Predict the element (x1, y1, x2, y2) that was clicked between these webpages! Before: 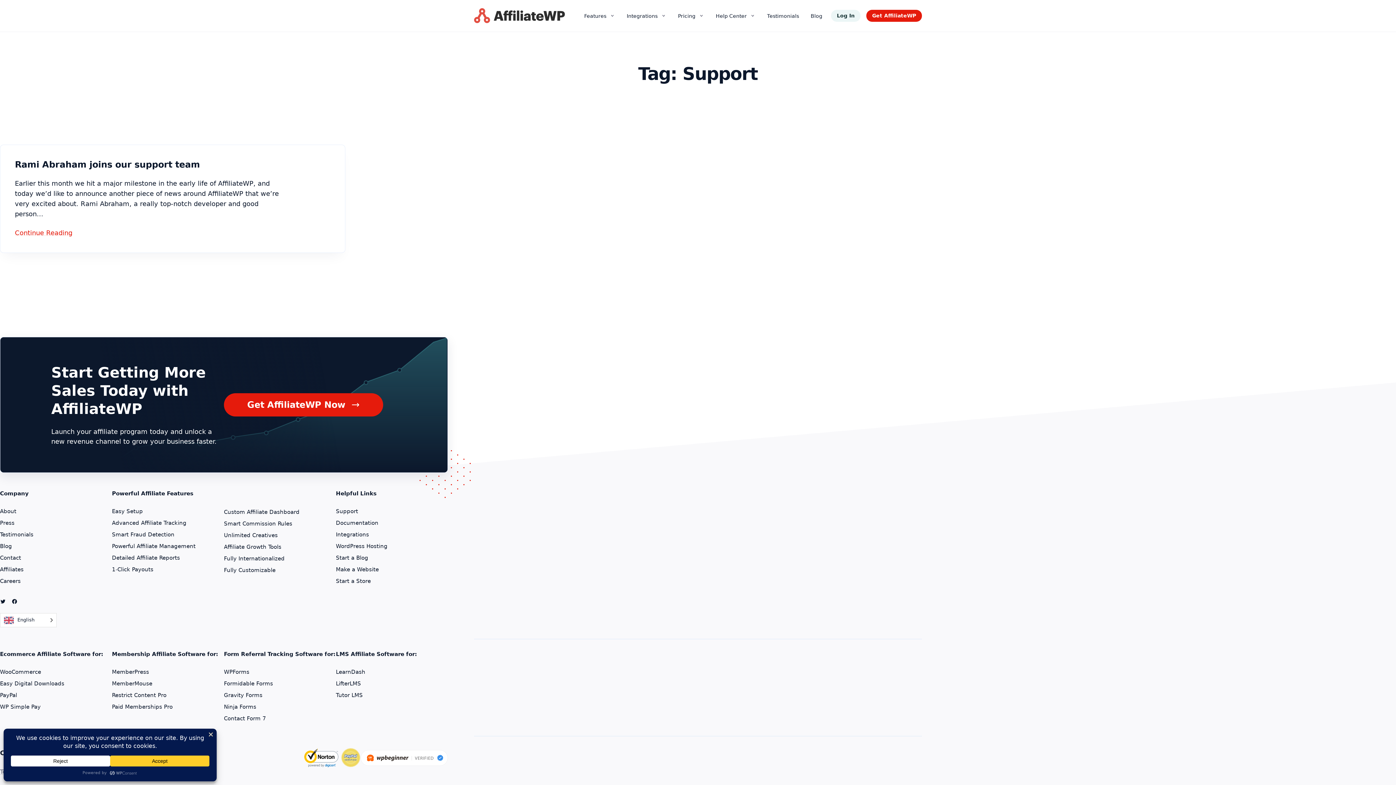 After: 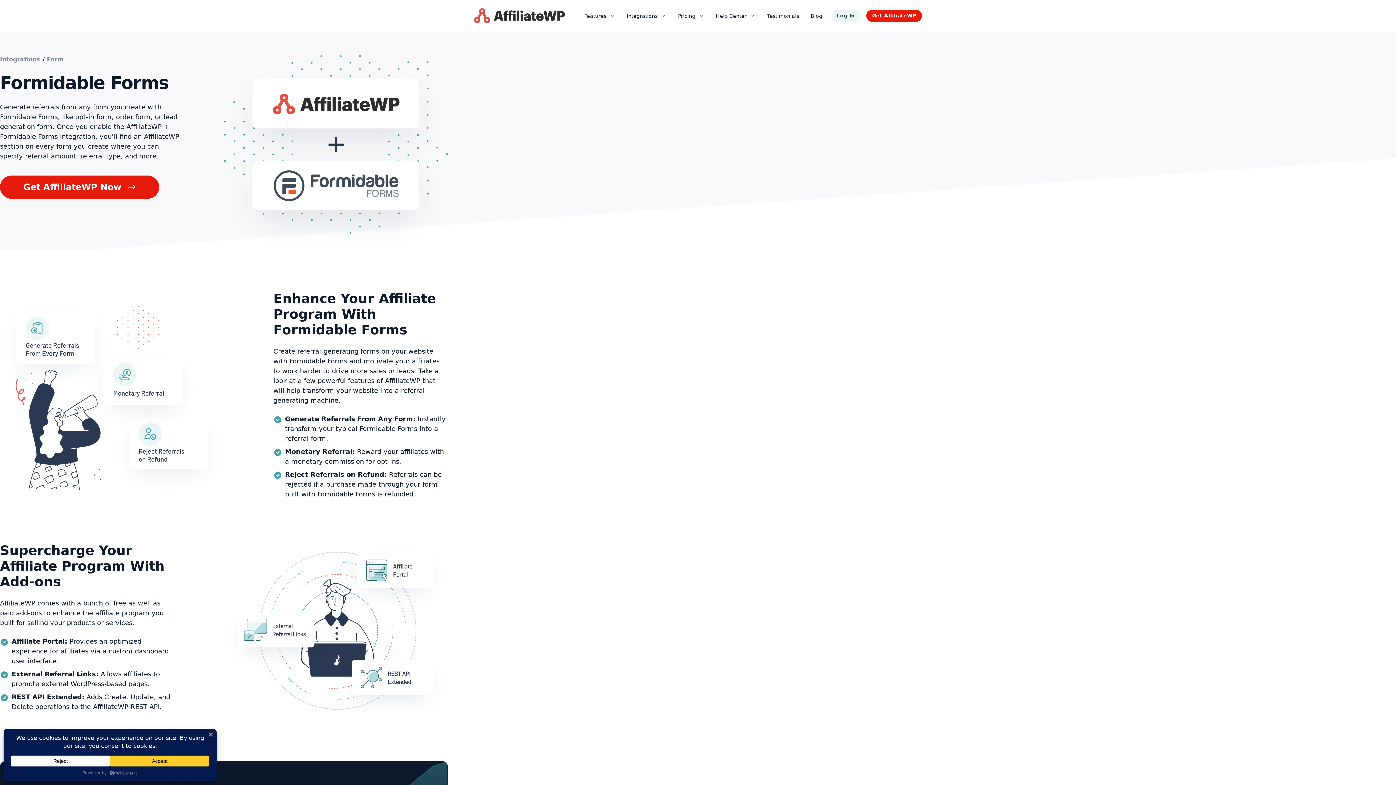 Action: label: Formidable Forms bbox: (224, 680, 273, 687)